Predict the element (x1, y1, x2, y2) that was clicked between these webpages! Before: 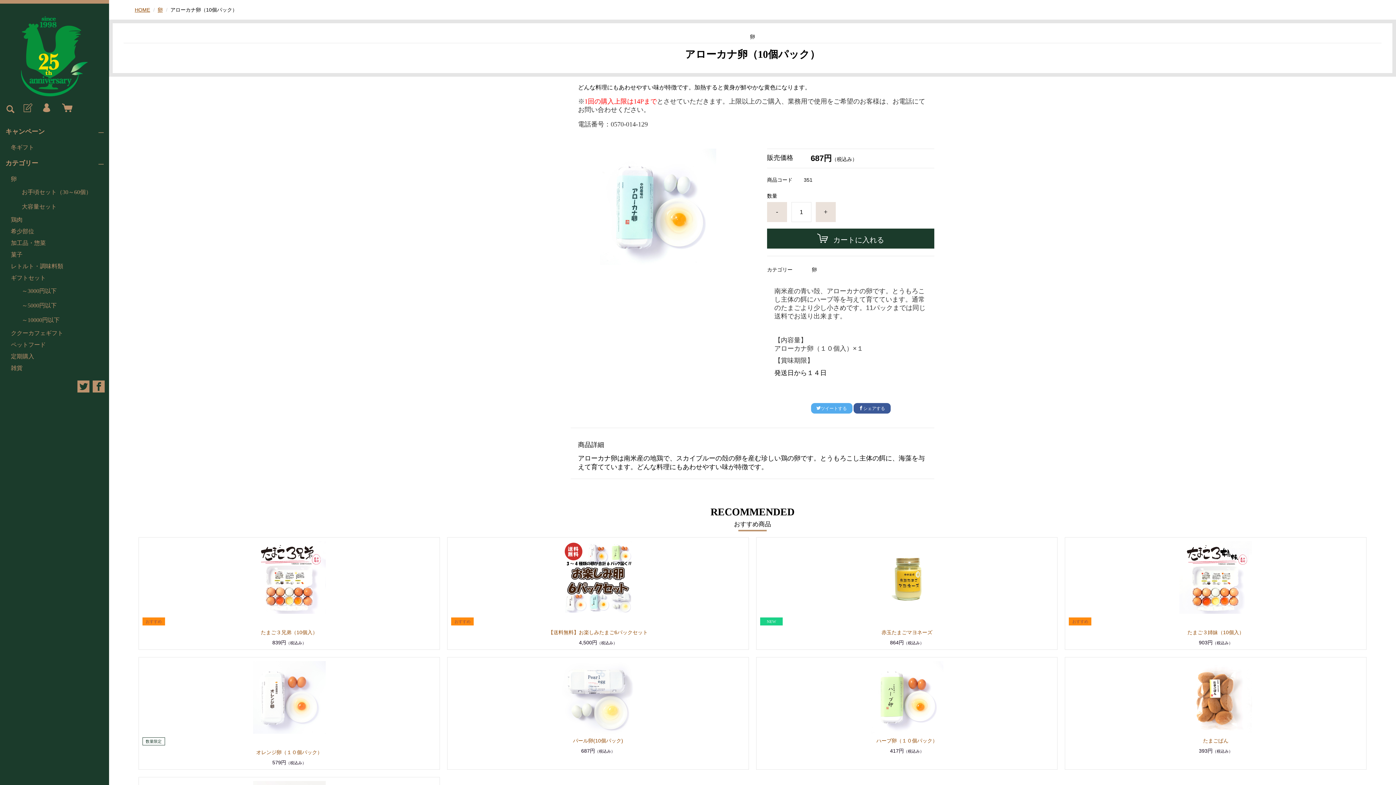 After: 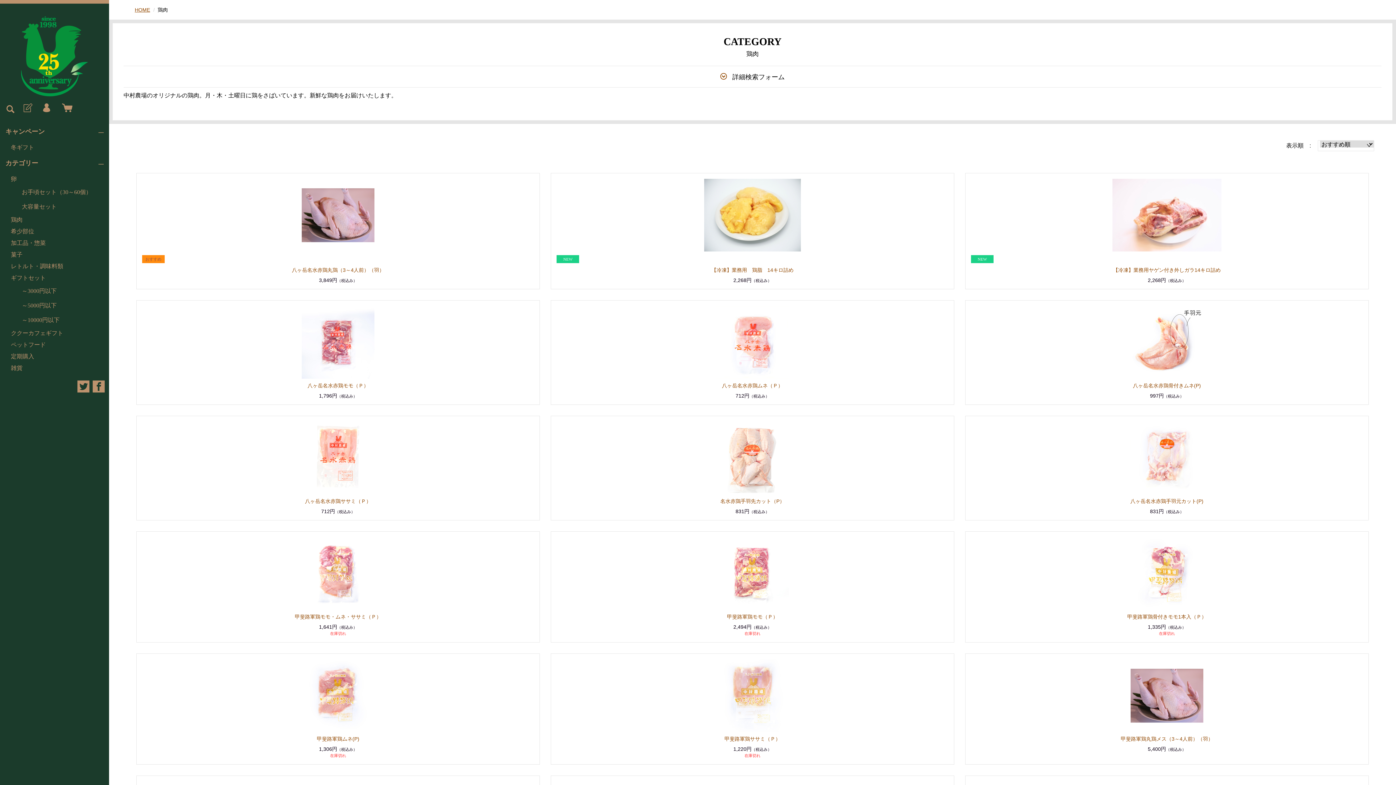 Action: bbox: (5, 214, 109, 225) label: 鶏肉